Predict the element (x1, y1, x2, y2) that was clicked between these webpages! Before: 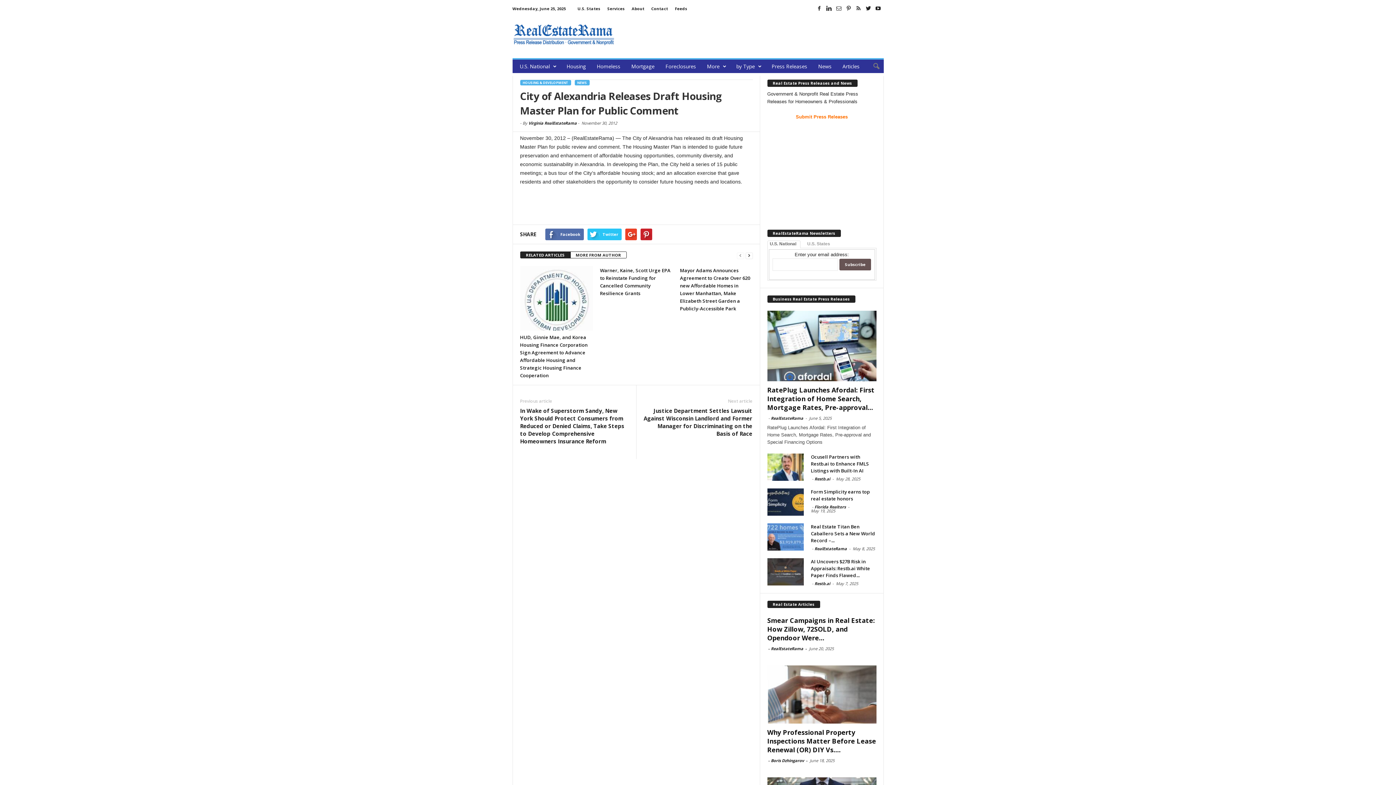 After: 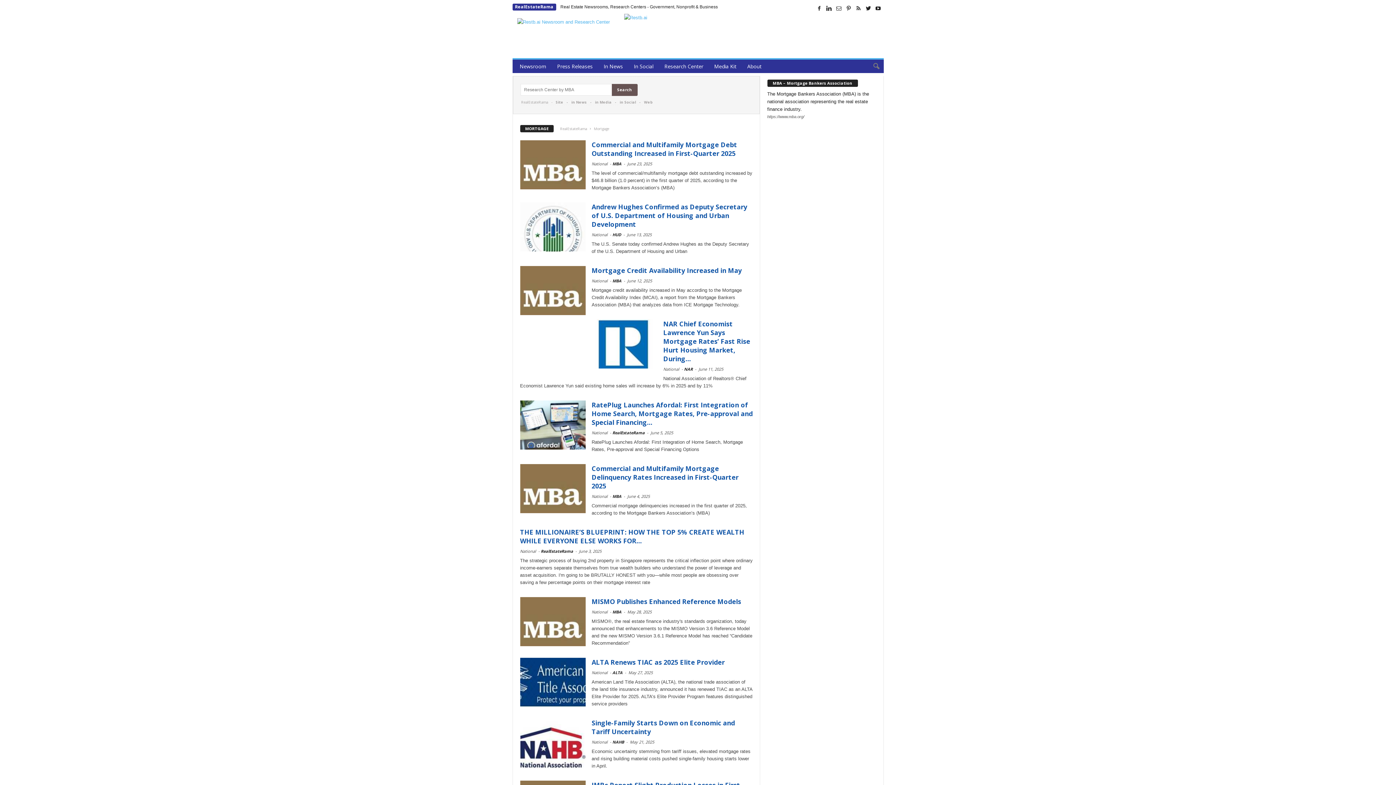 Action: label: Mortgage bbox: (626, 59, 660, 73)